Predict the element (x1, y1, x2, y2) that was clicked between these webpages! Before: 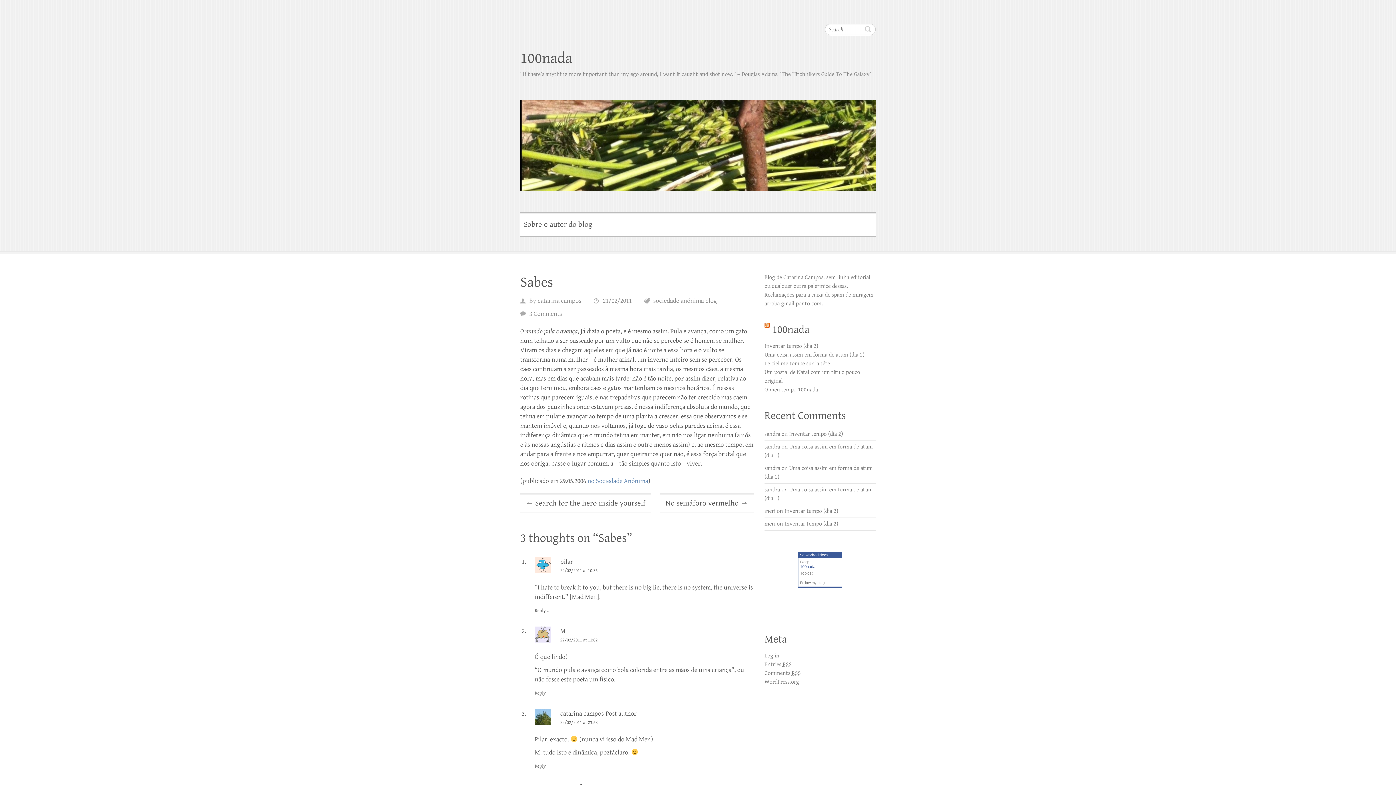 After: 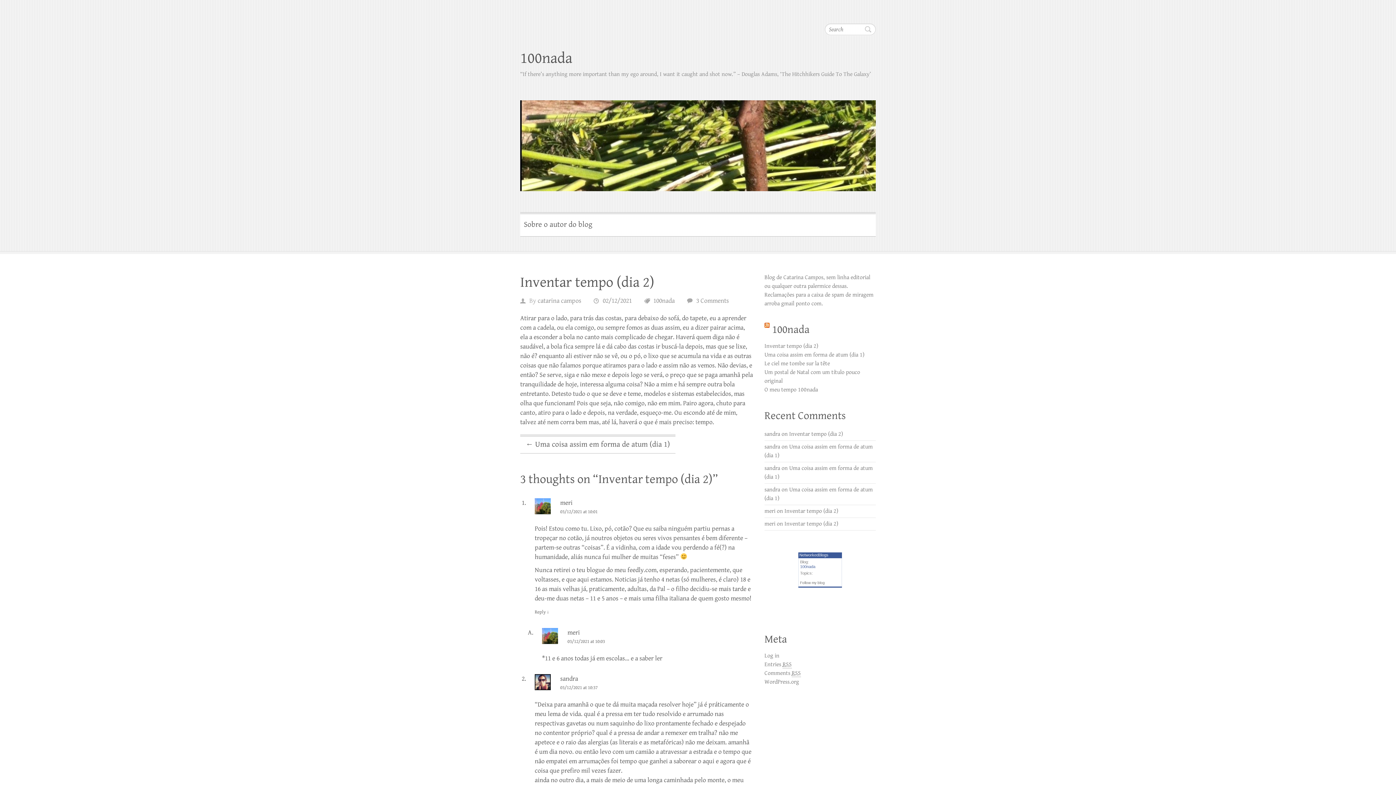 Action: label: Inventar tempo (dia 2) bbox: (764, 342, 818, 349)